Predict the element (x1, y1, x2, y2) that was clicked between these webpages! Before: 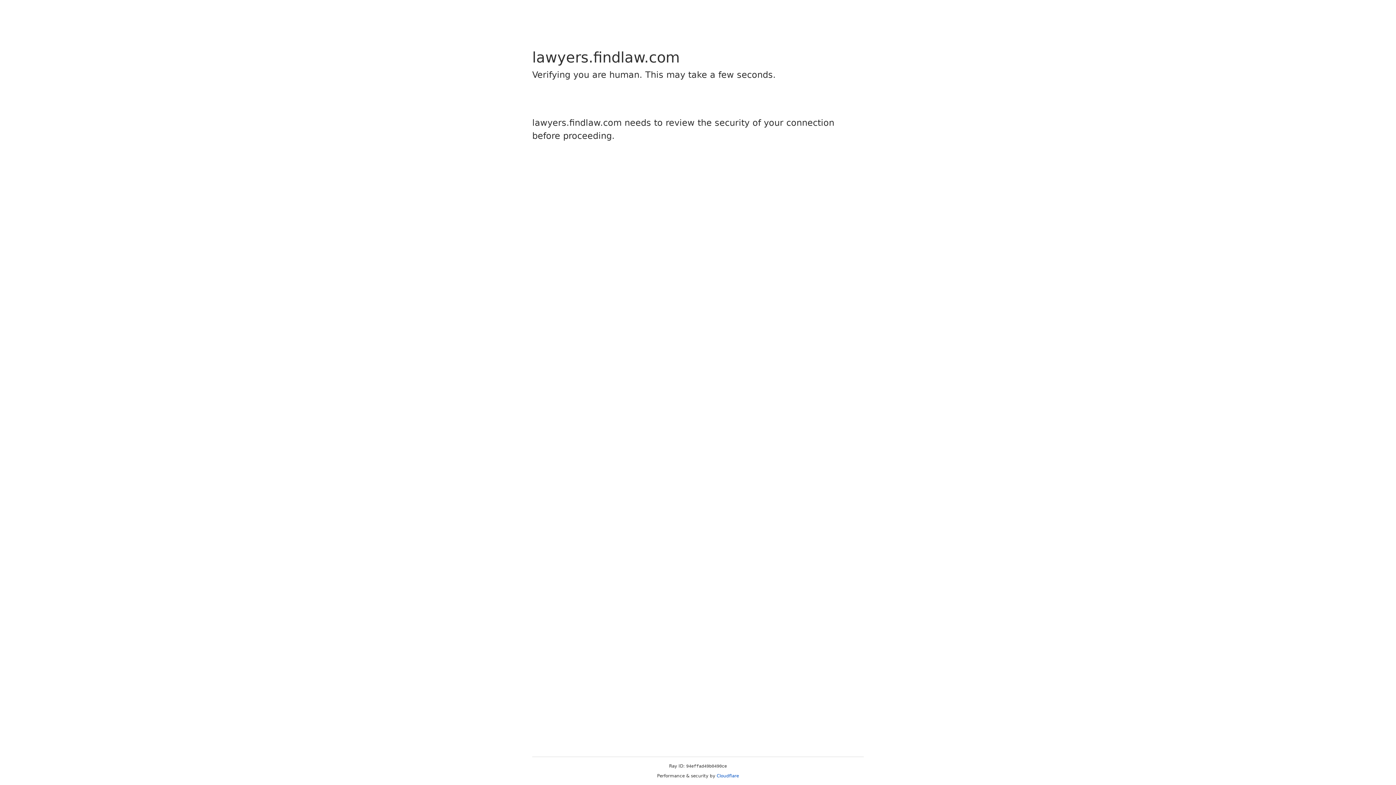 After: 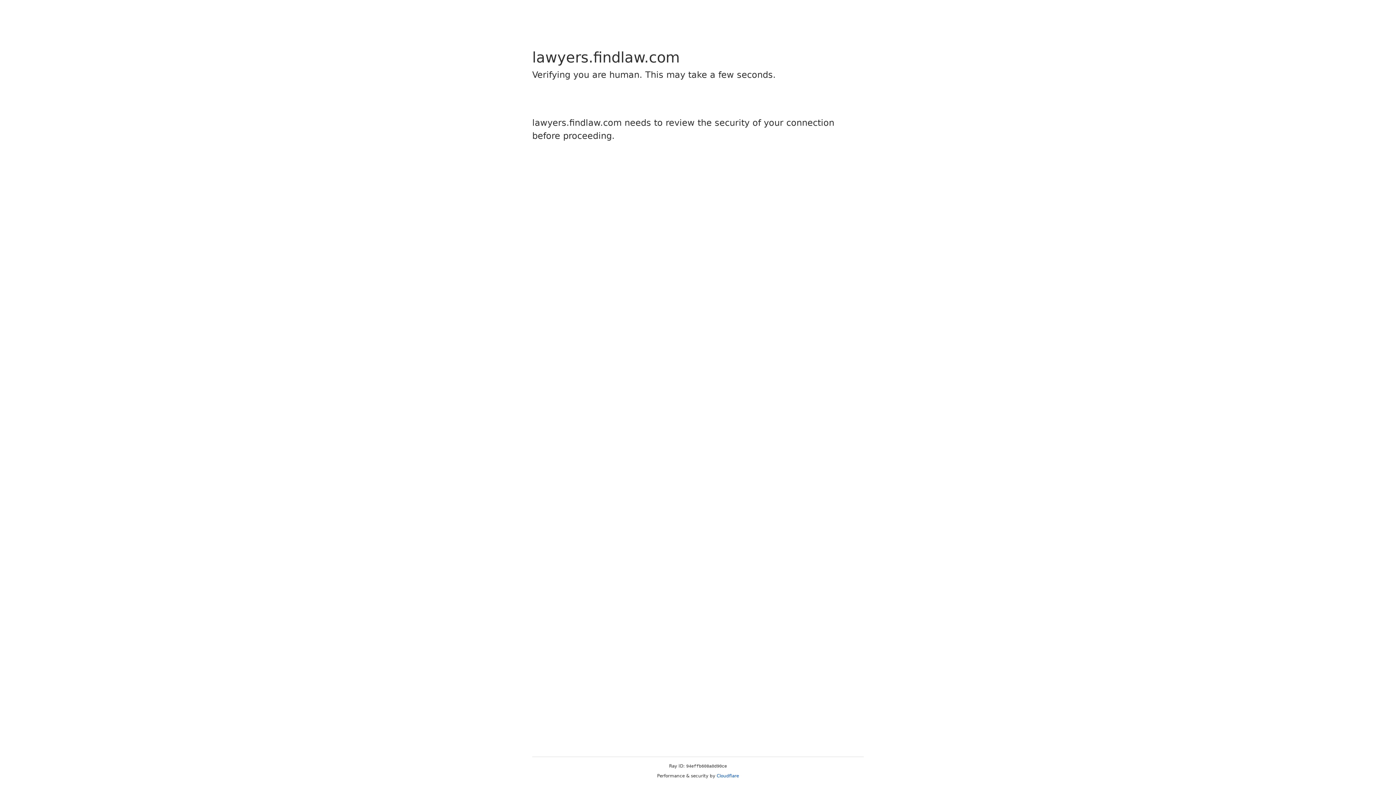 Action: label: Cloudflare bbox: (716, 773, 739, 778)